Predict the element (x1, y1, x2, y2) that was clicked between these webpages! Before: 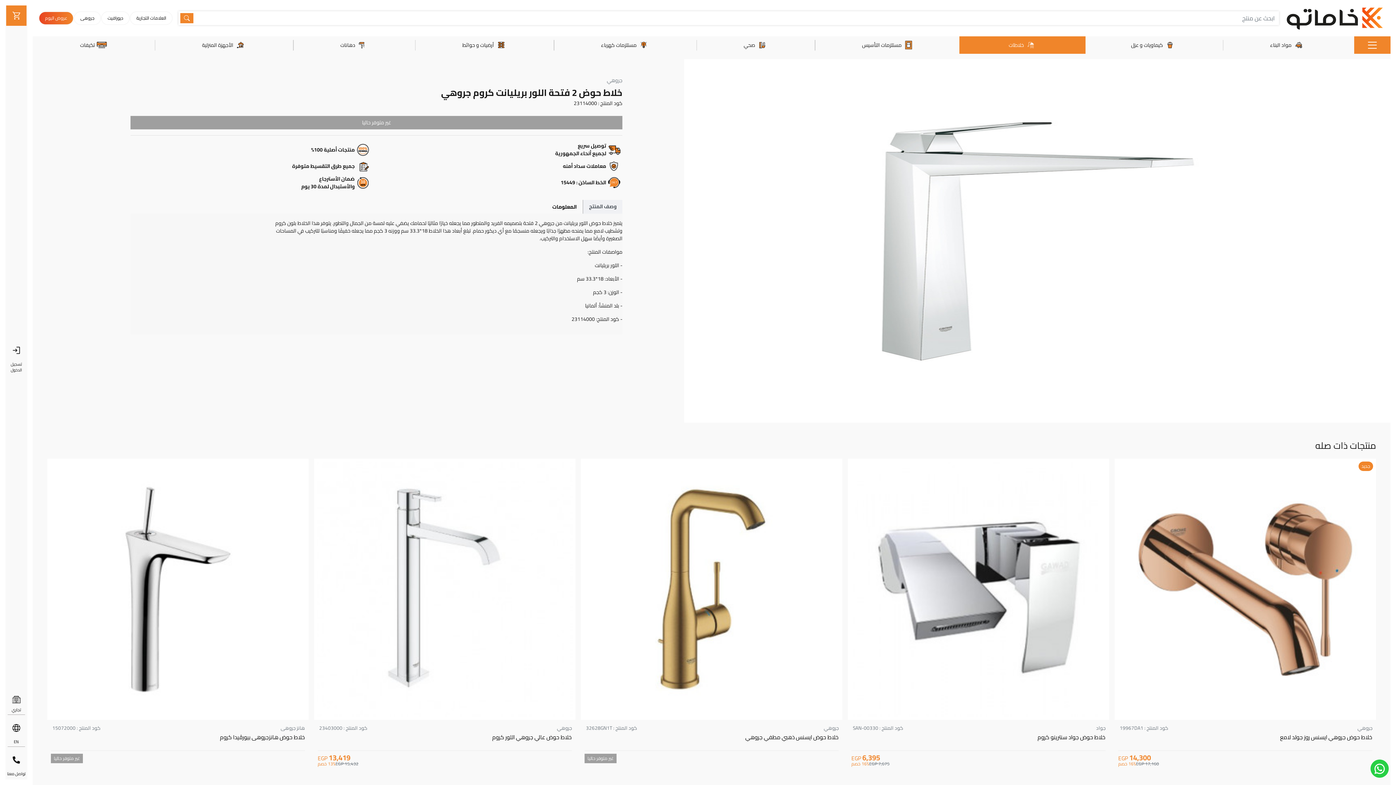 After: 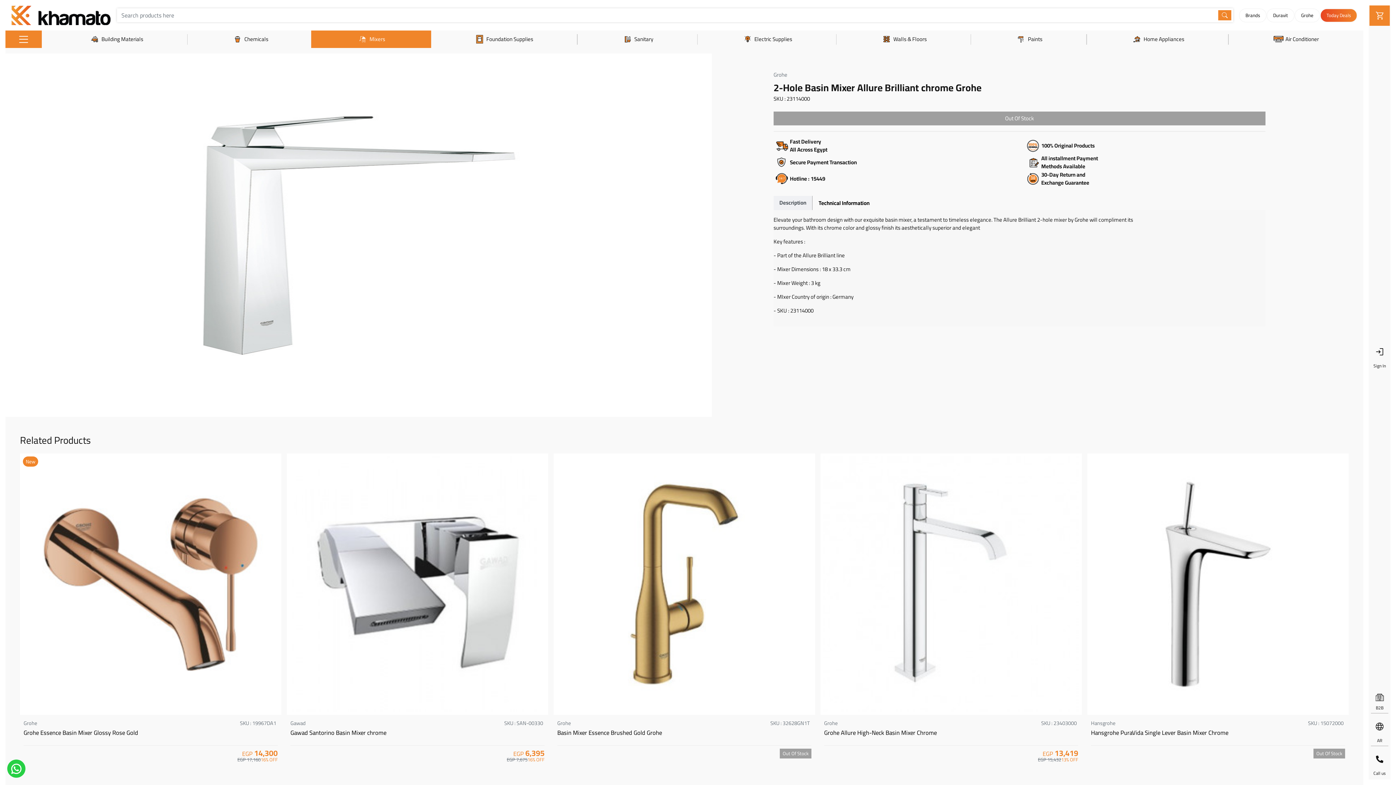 Action: bbox: (5, 716, 27, 748) label: EN